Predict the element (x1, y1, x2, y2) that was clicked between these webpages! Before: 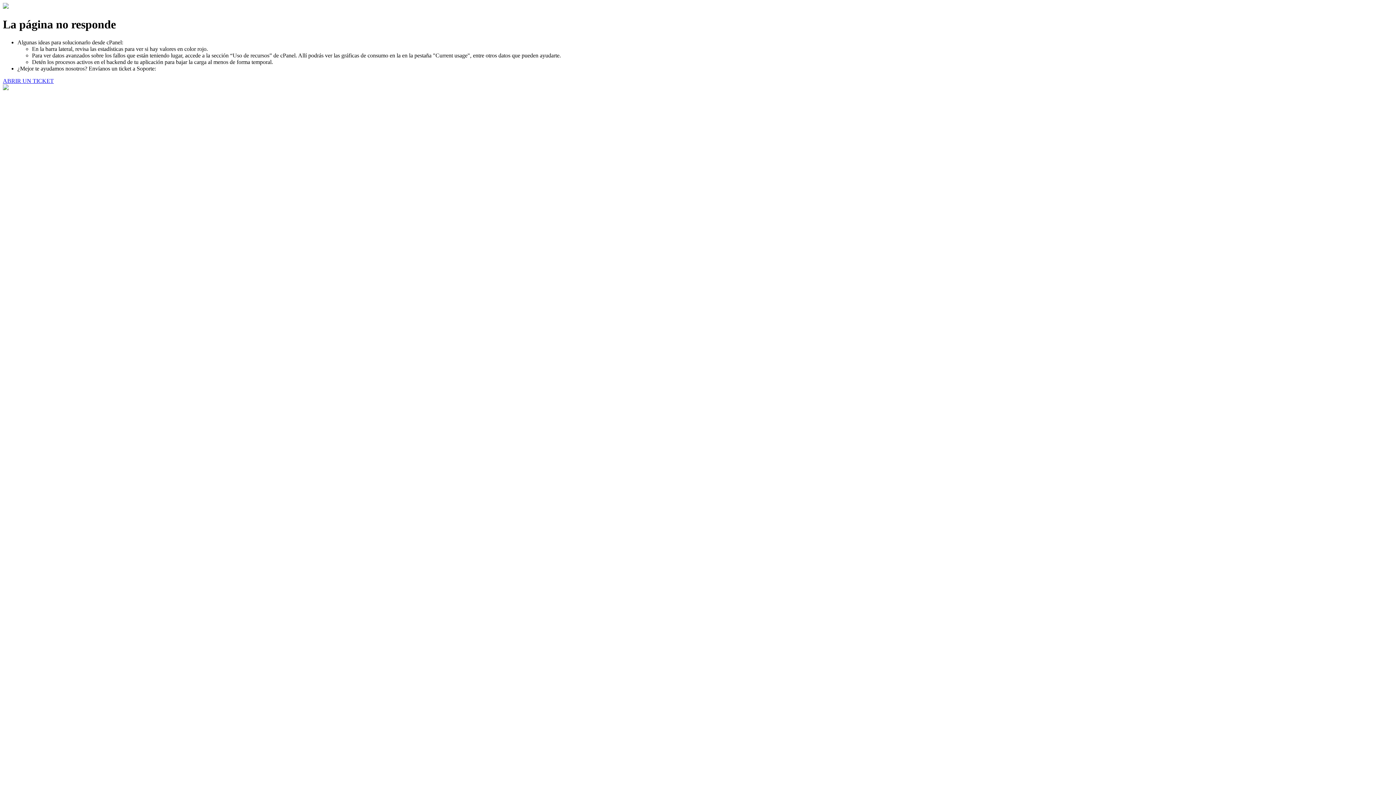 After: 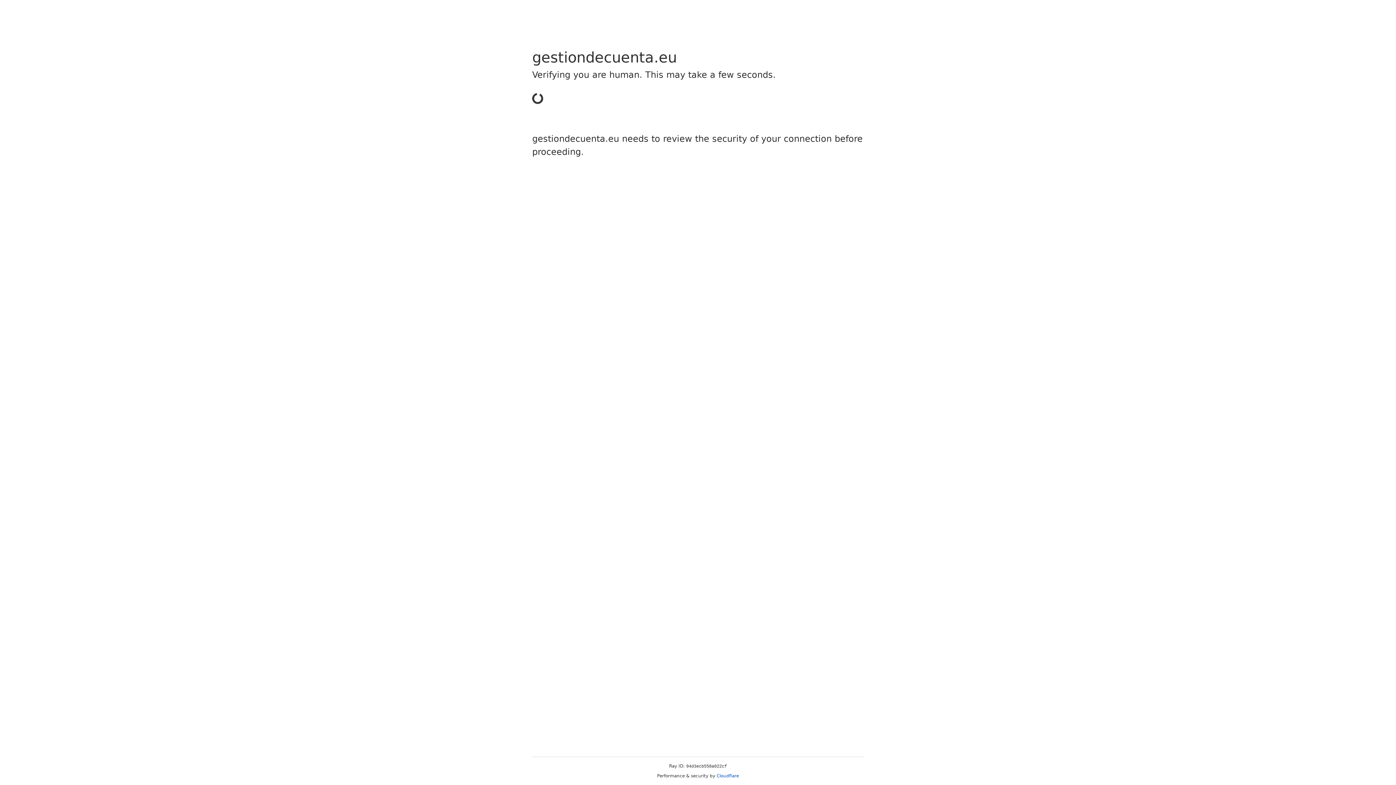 Action: label: ABRIR UN TICKET bbox: (2, 77, 53, 83)